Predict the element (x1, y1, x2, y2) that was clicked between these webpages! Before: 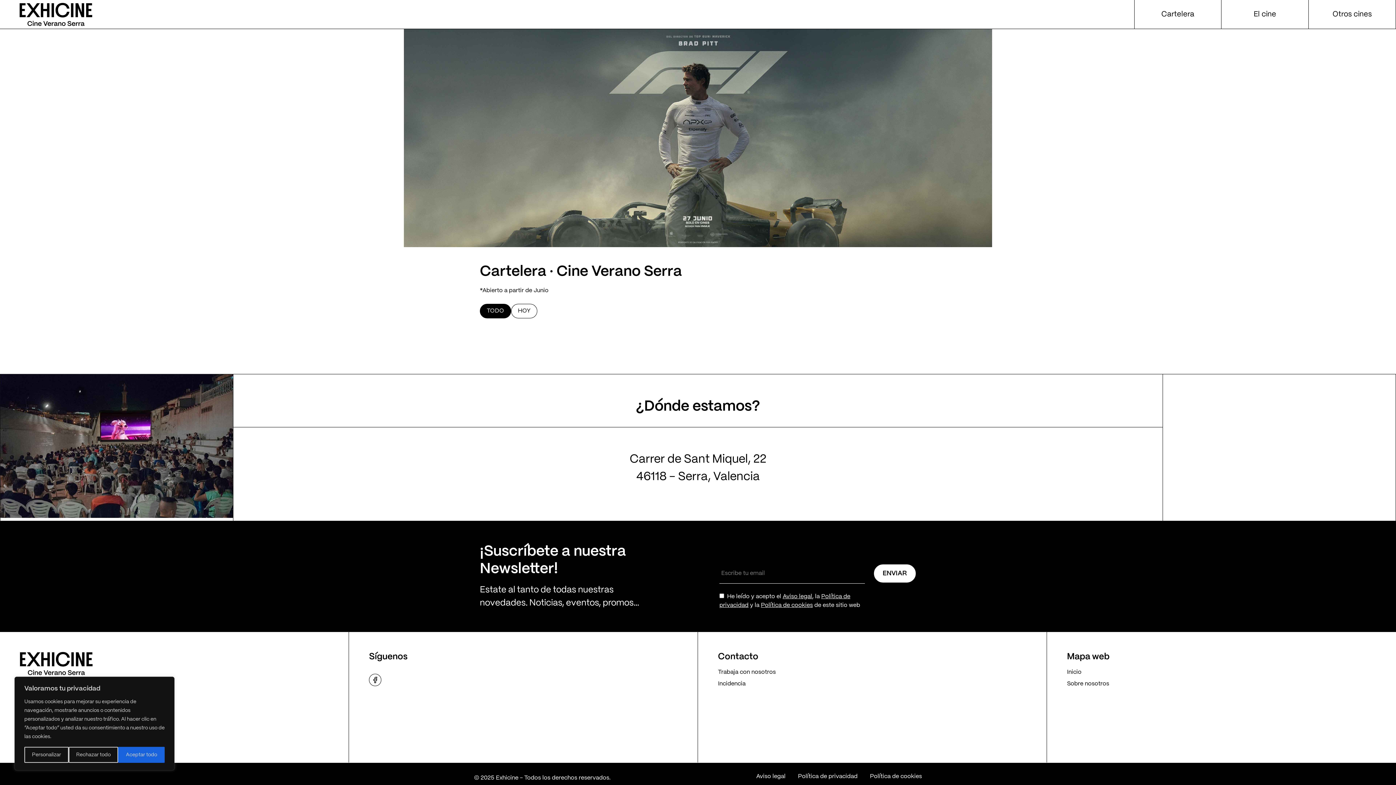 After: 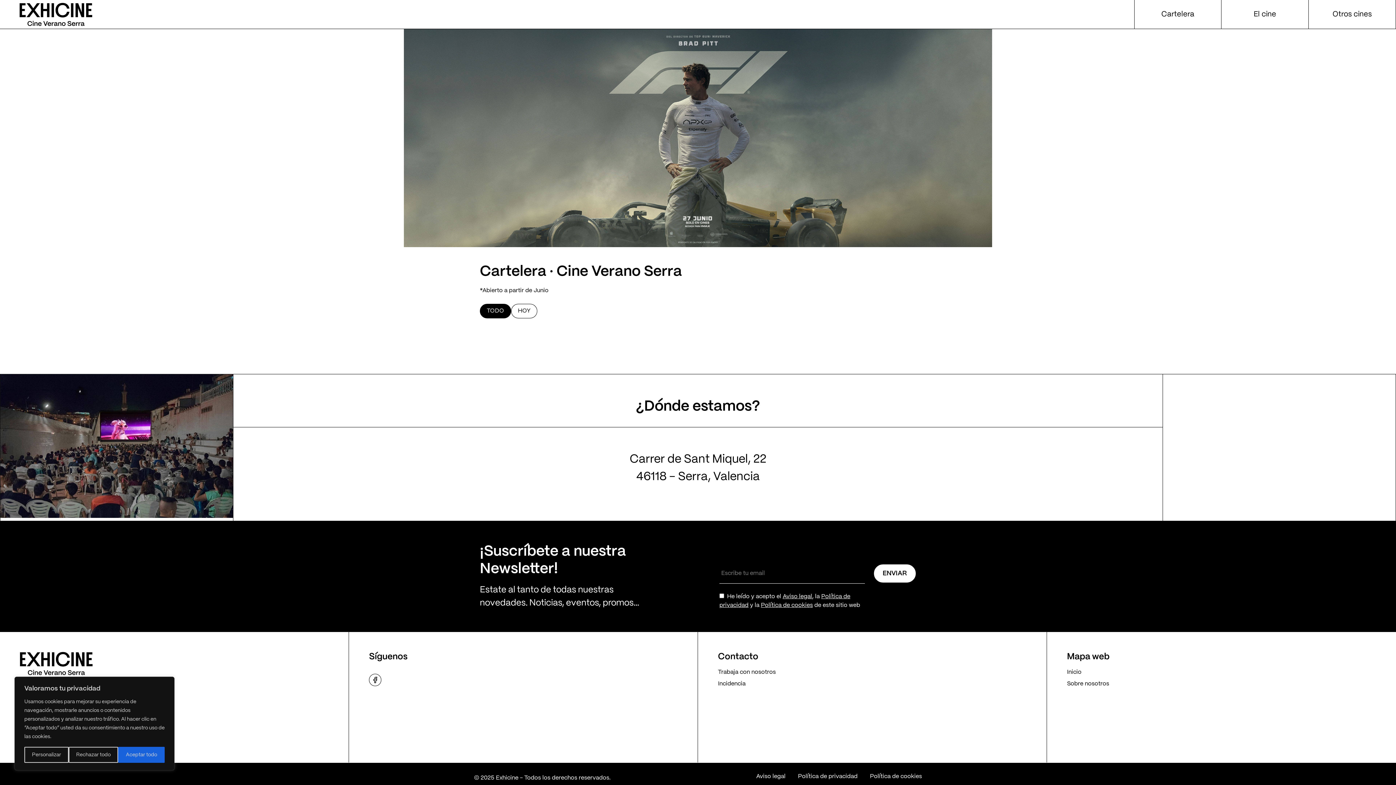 Action: bbox: (369, 674, 381, 686)